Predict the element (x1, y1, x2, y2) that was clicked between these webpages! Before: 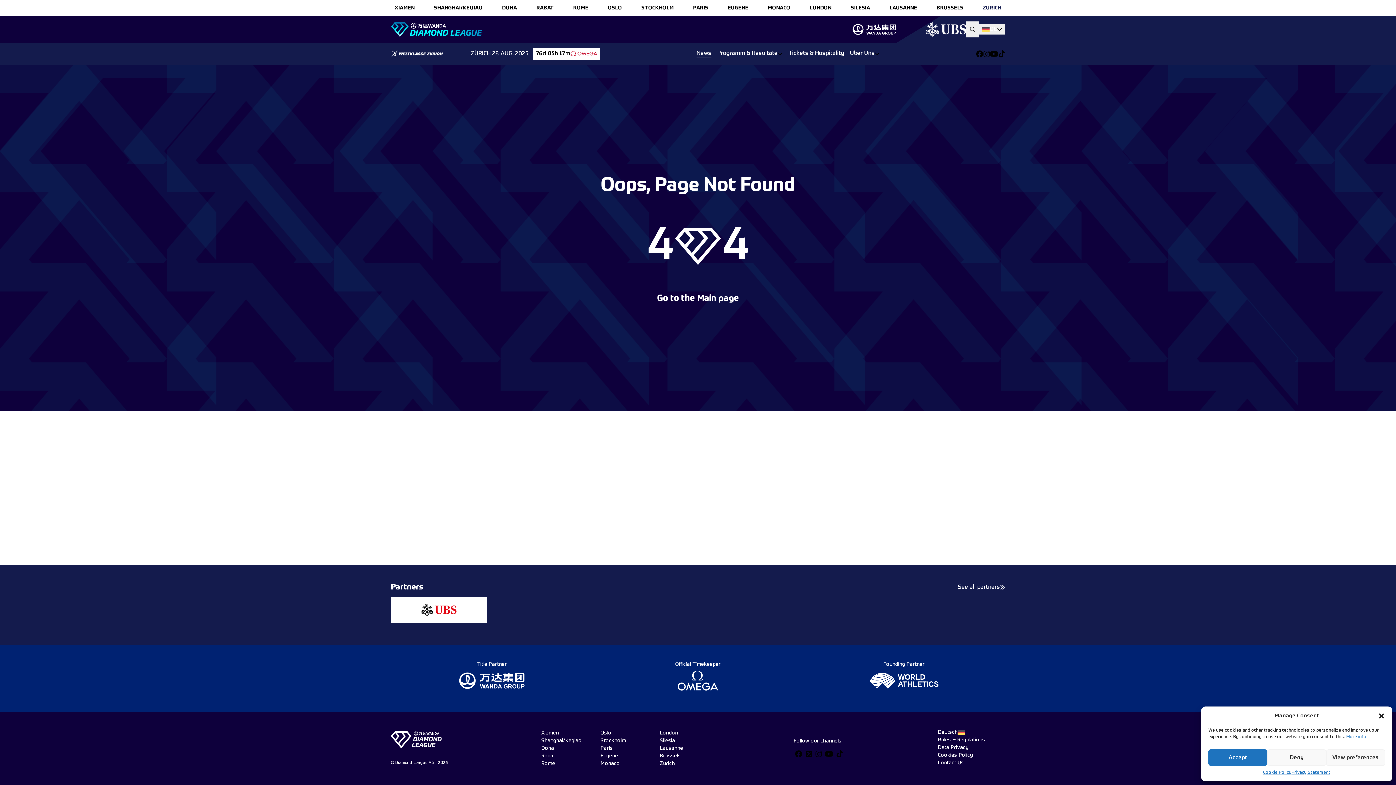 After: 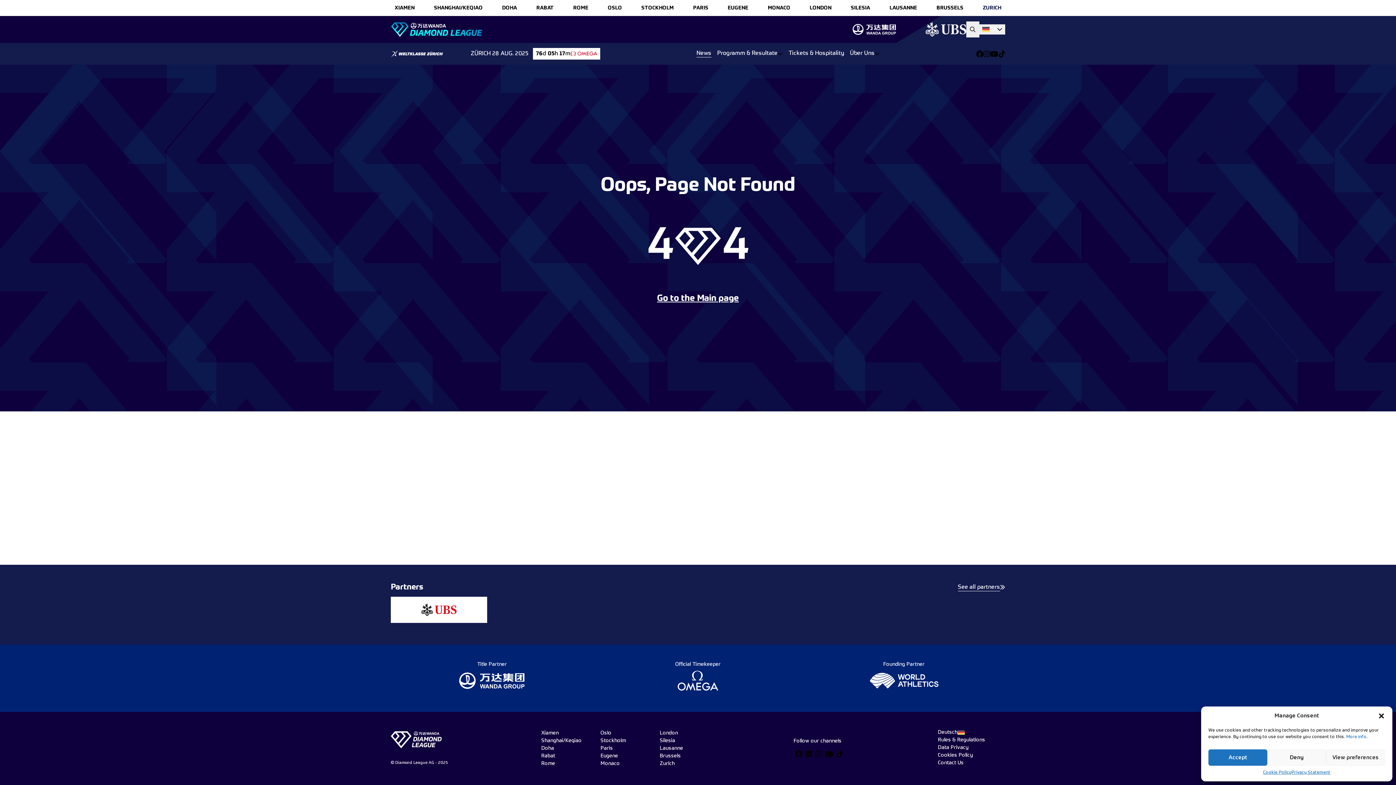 Action: bbox: (834, 748, 844, 760)